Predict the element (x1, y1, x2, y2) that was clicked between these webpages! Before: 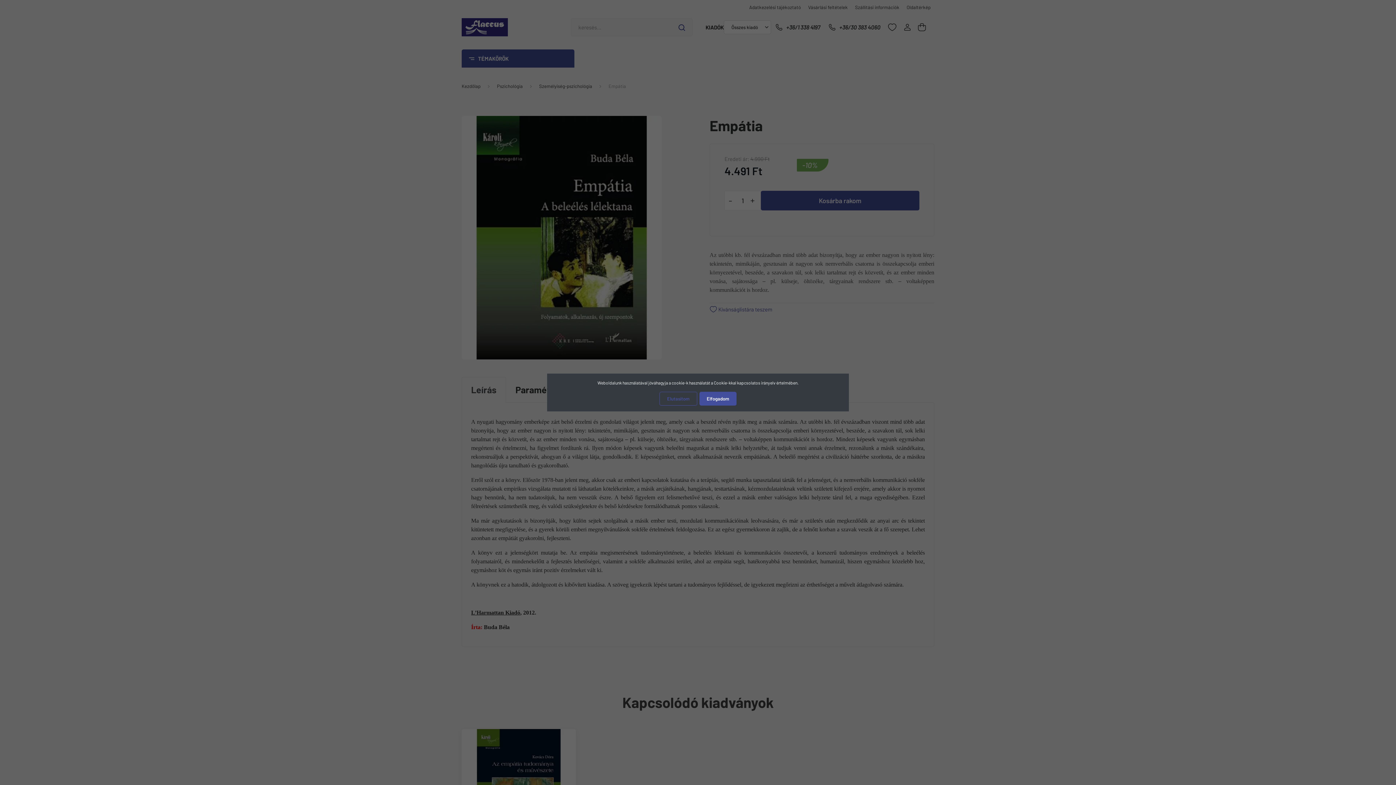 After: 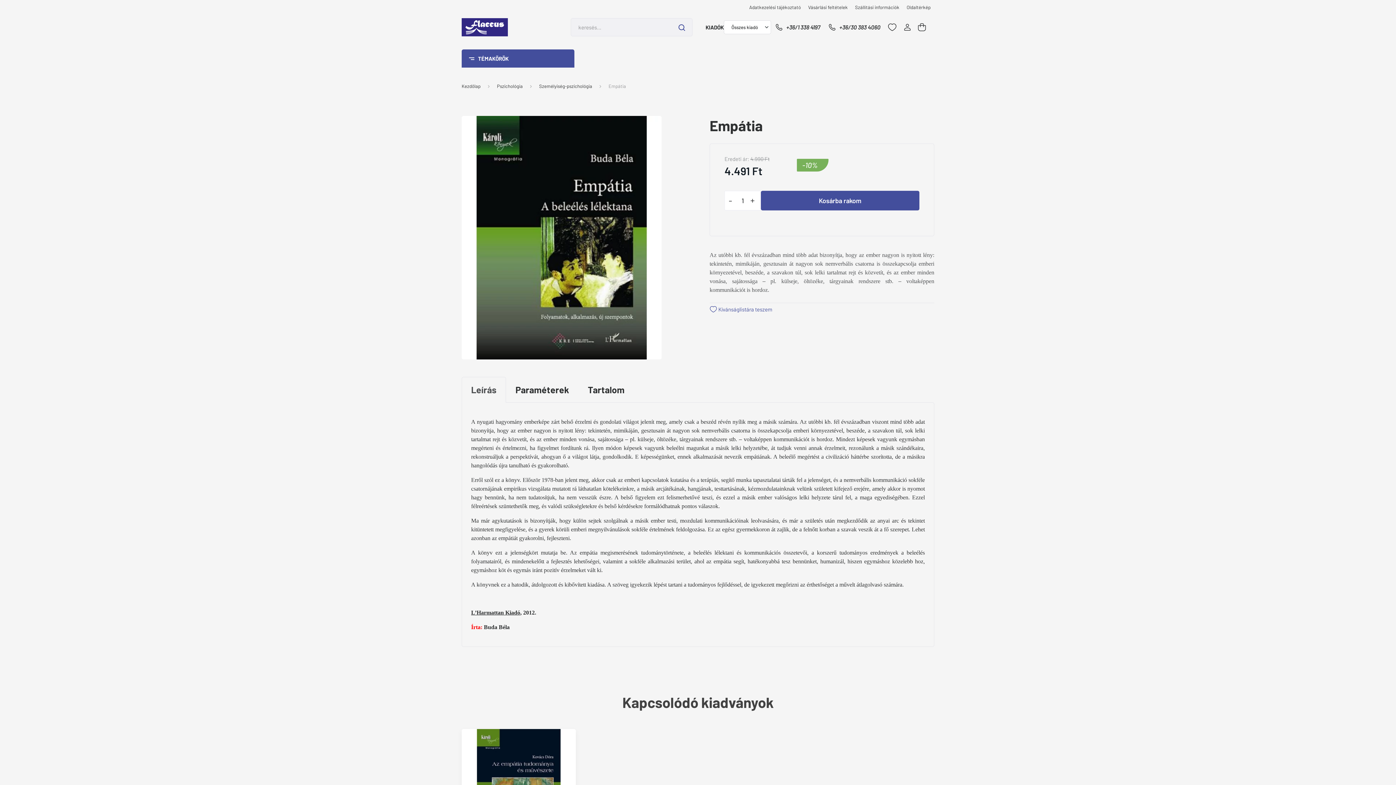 Action: bbox: (699, 392, 736, 405) label: Elfogadom